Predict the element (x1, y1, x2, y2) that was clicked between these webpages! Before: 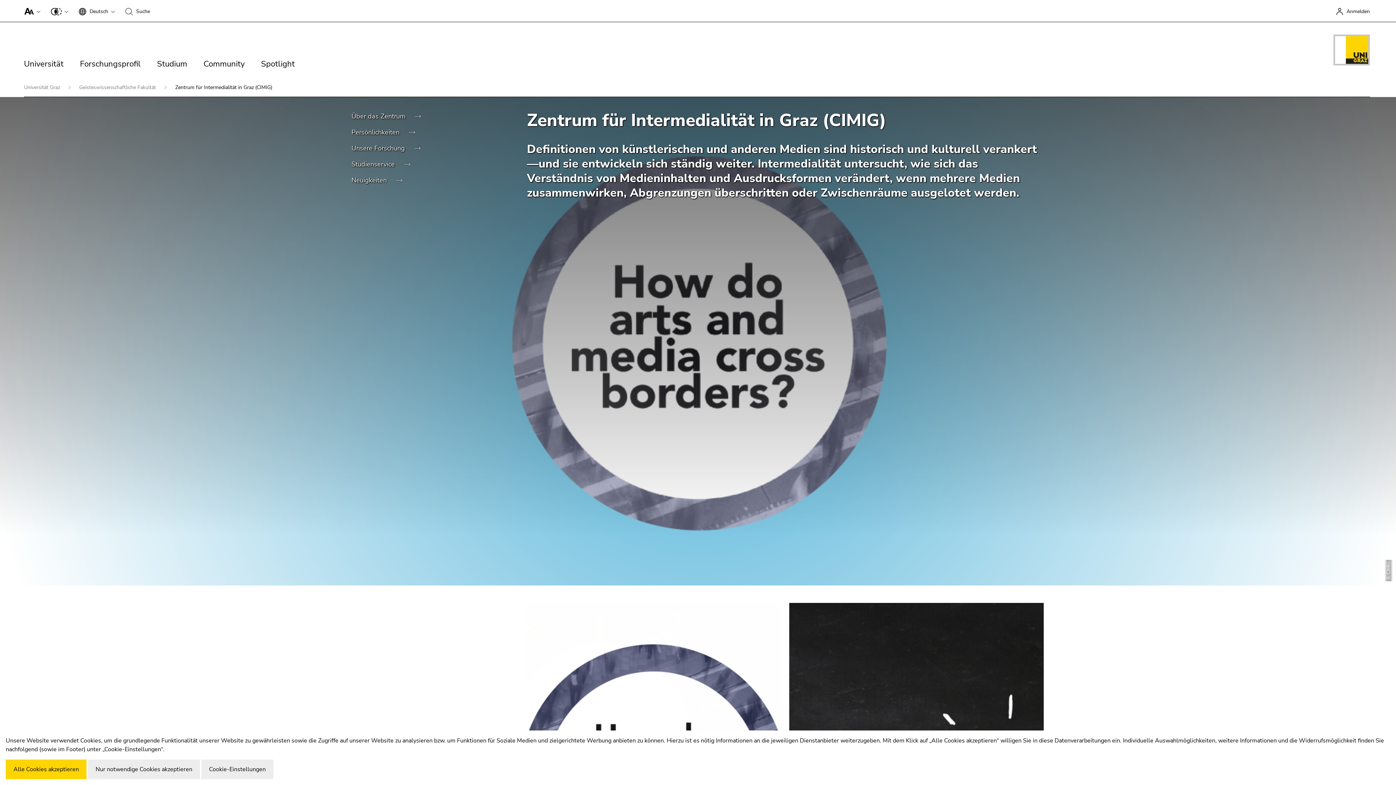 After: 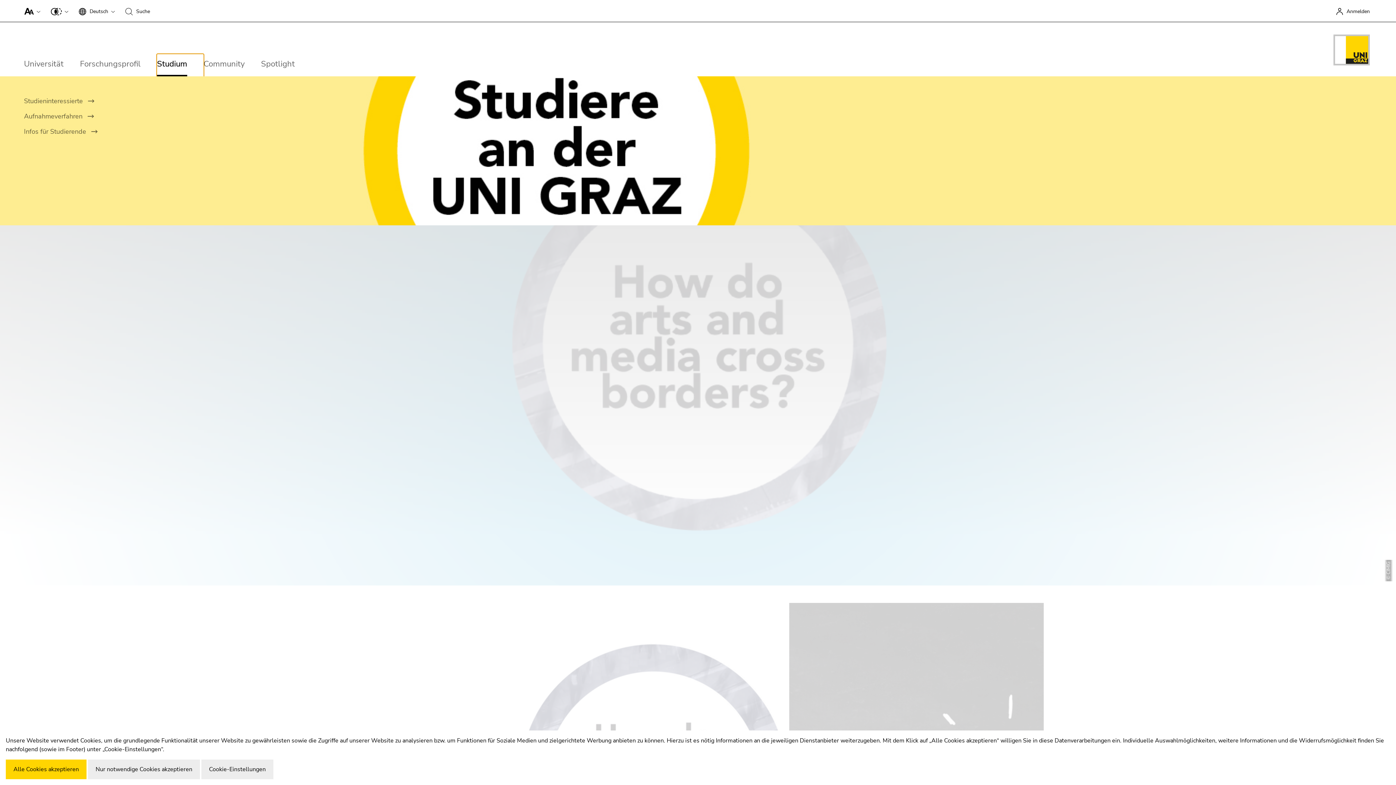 Action: bbox: (157, 54, 203, 80) label: Studium